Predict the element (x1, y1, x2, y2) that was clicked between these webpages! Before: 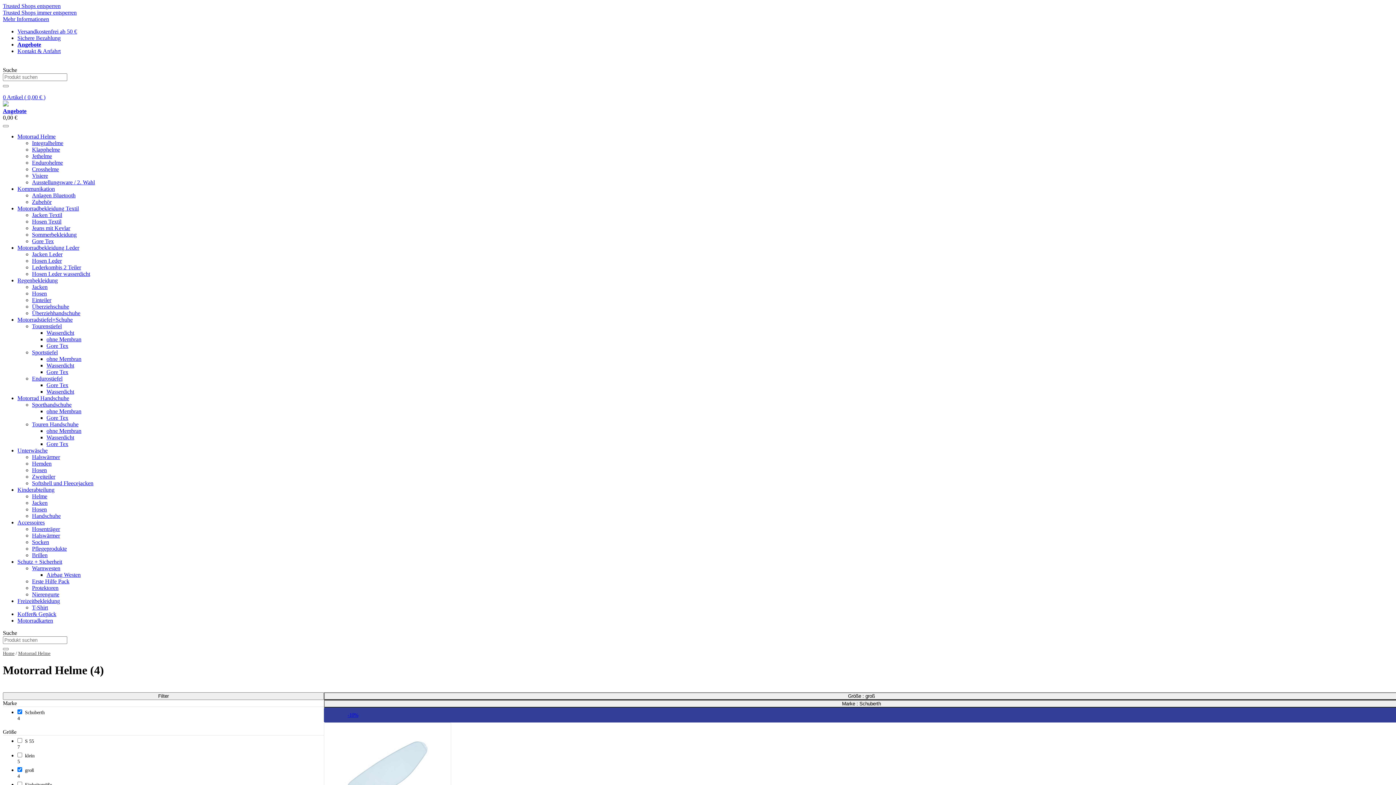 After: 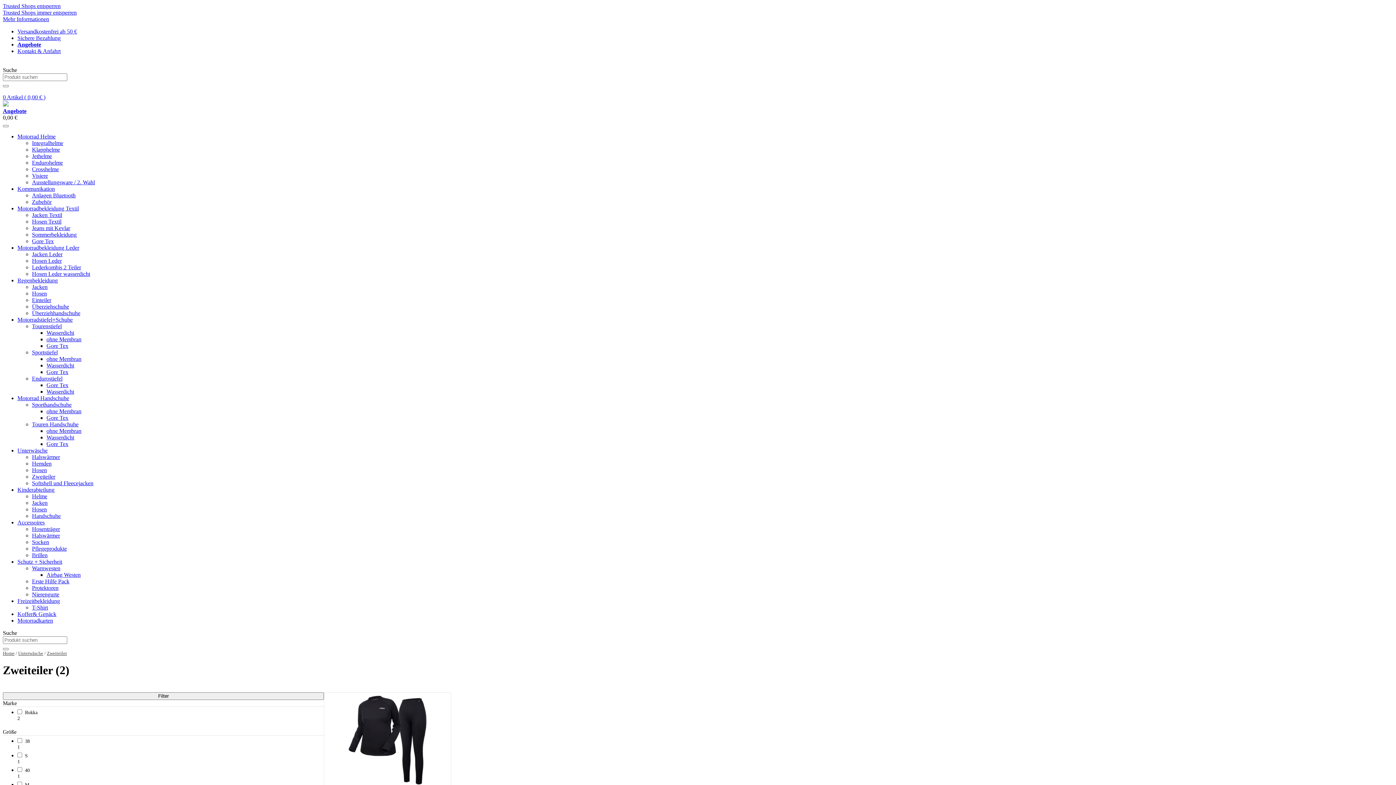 Action: label: Zweiteiler bbox: (32, 473, 55, 480)